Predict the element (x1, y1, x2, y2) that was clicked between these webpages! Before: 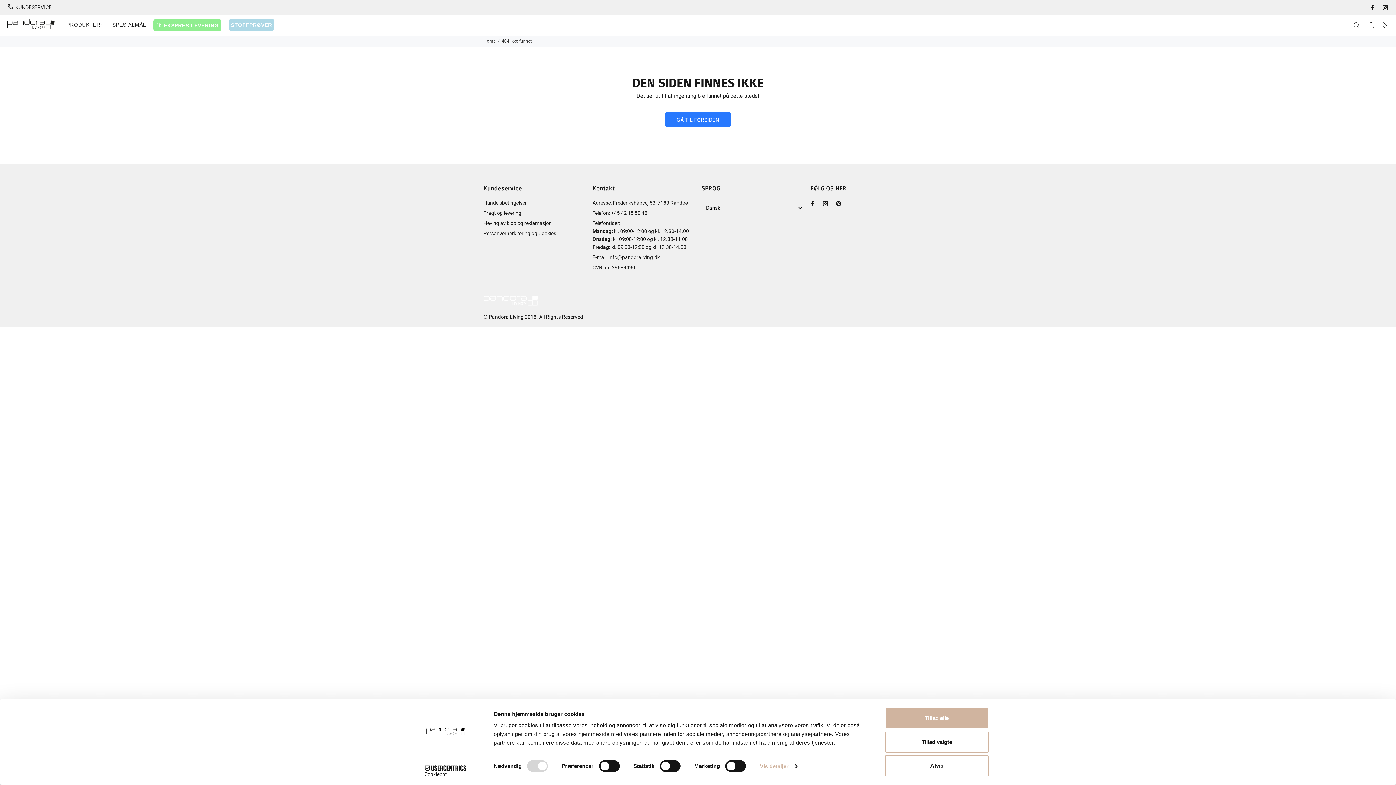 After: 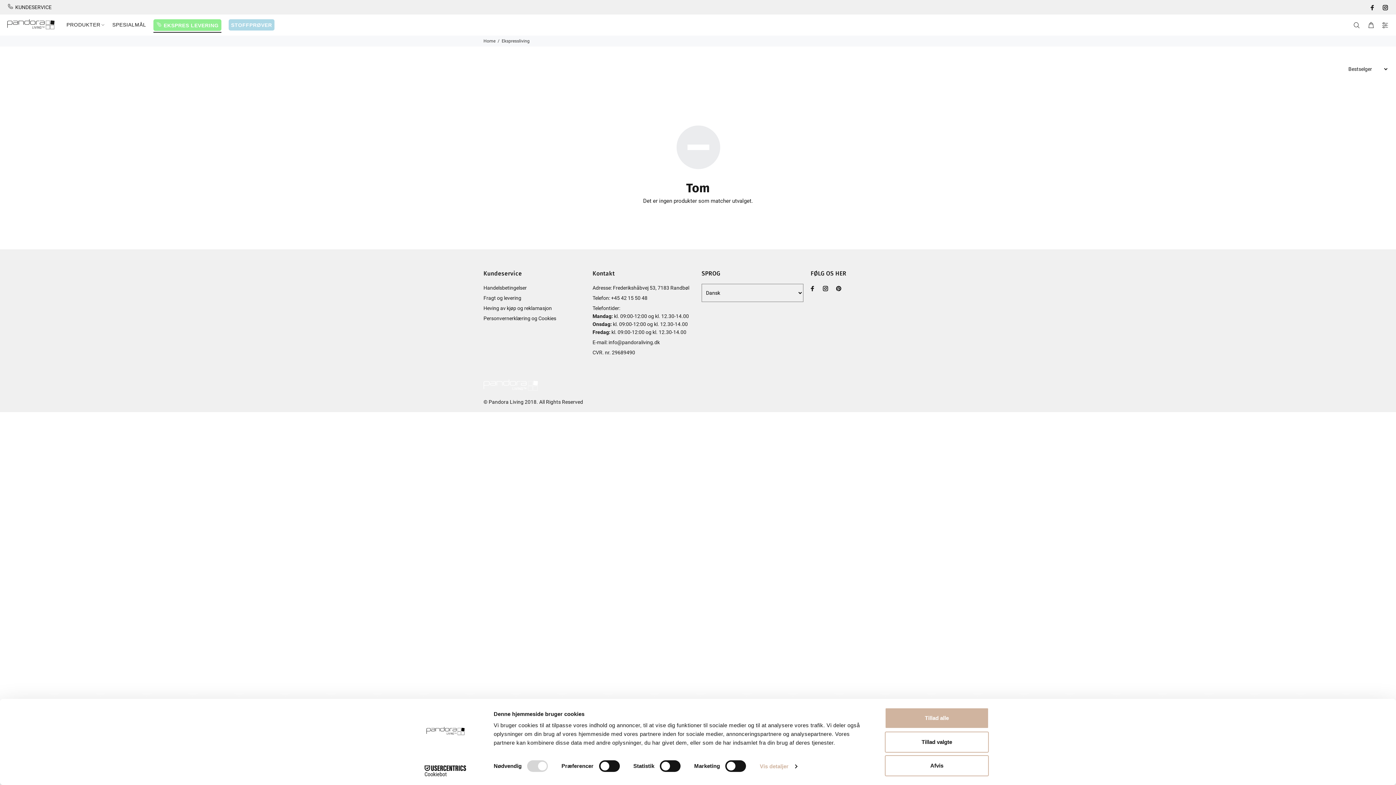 Action: bbox: (149, 16, 224, 33) label:  EKSPRES LEVERING